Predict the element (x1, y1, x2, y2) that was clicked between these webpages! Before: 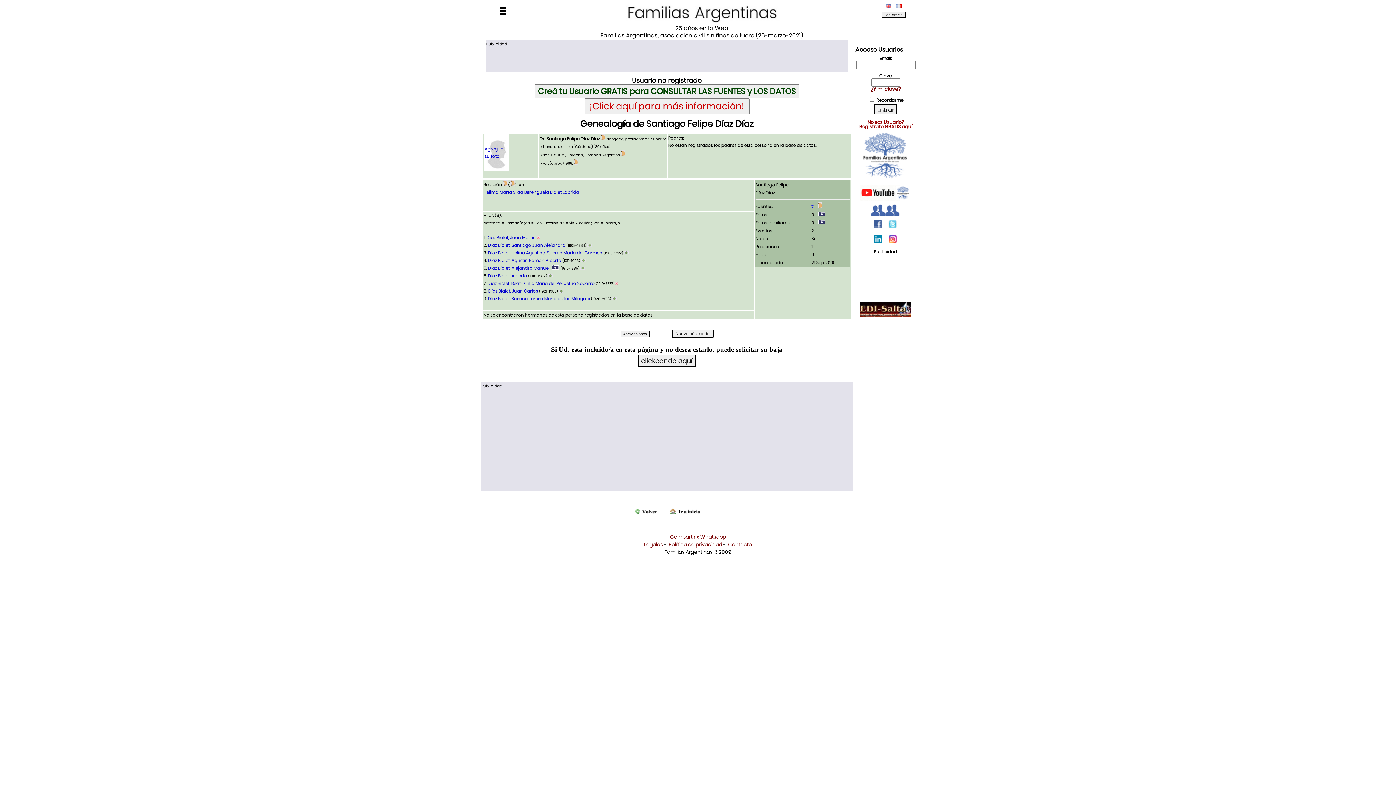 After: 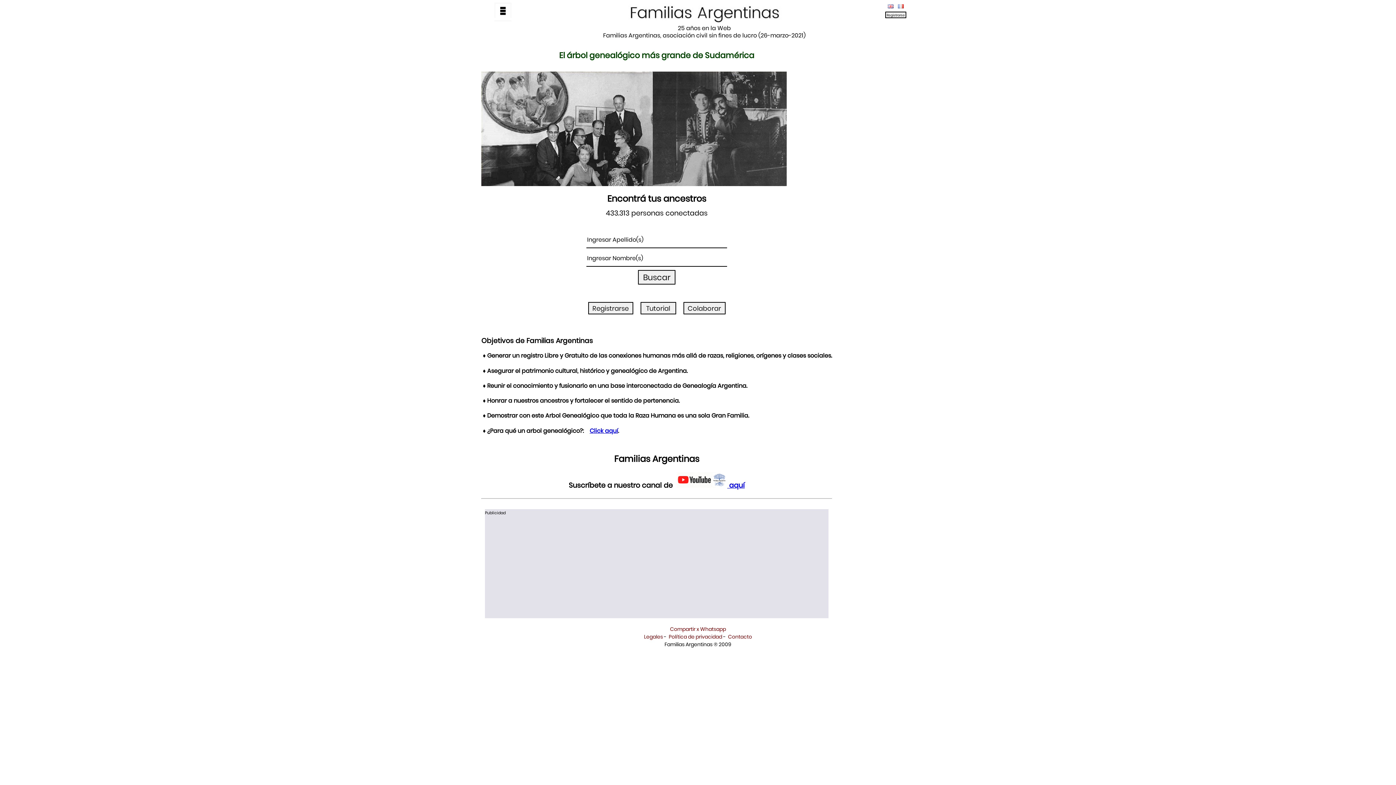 Action: bbox: (532, 2, 871, 24)